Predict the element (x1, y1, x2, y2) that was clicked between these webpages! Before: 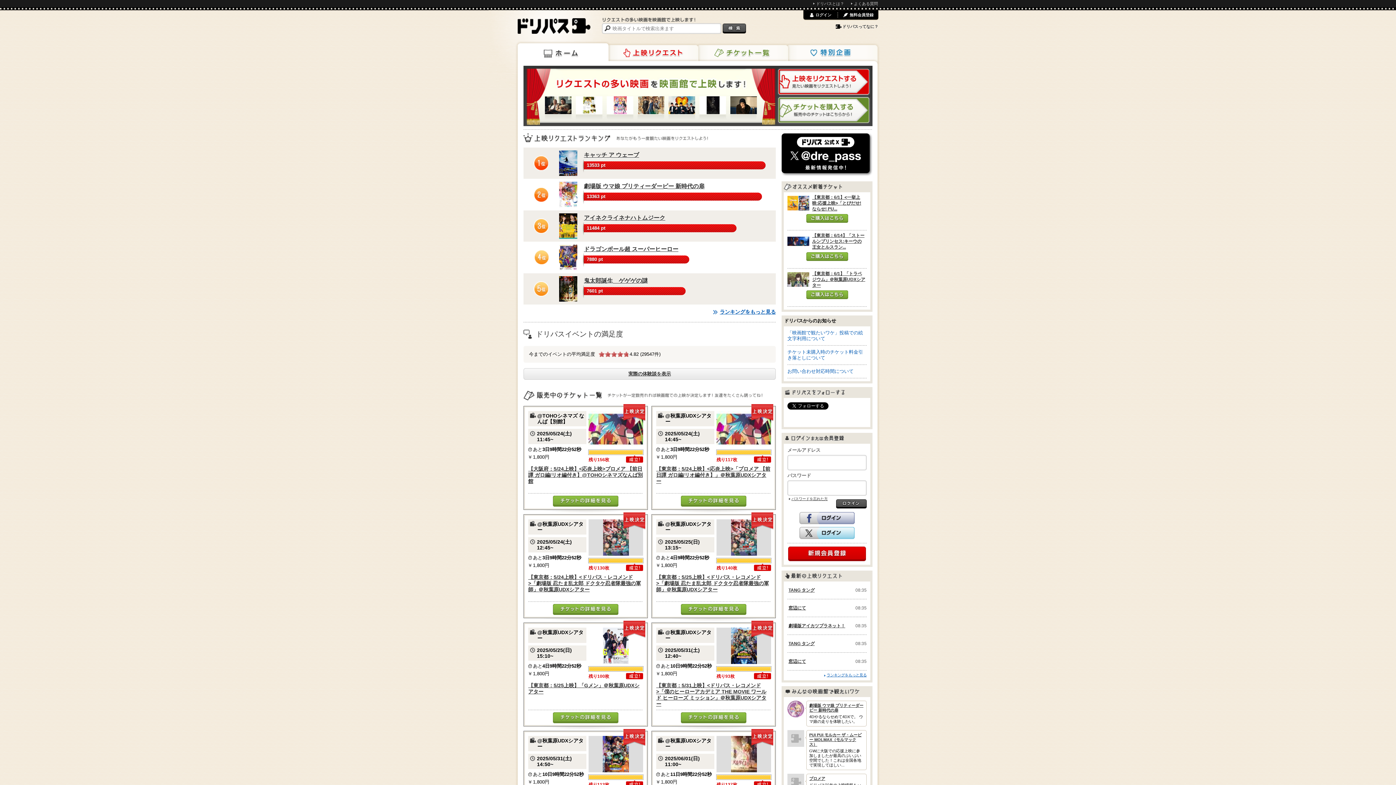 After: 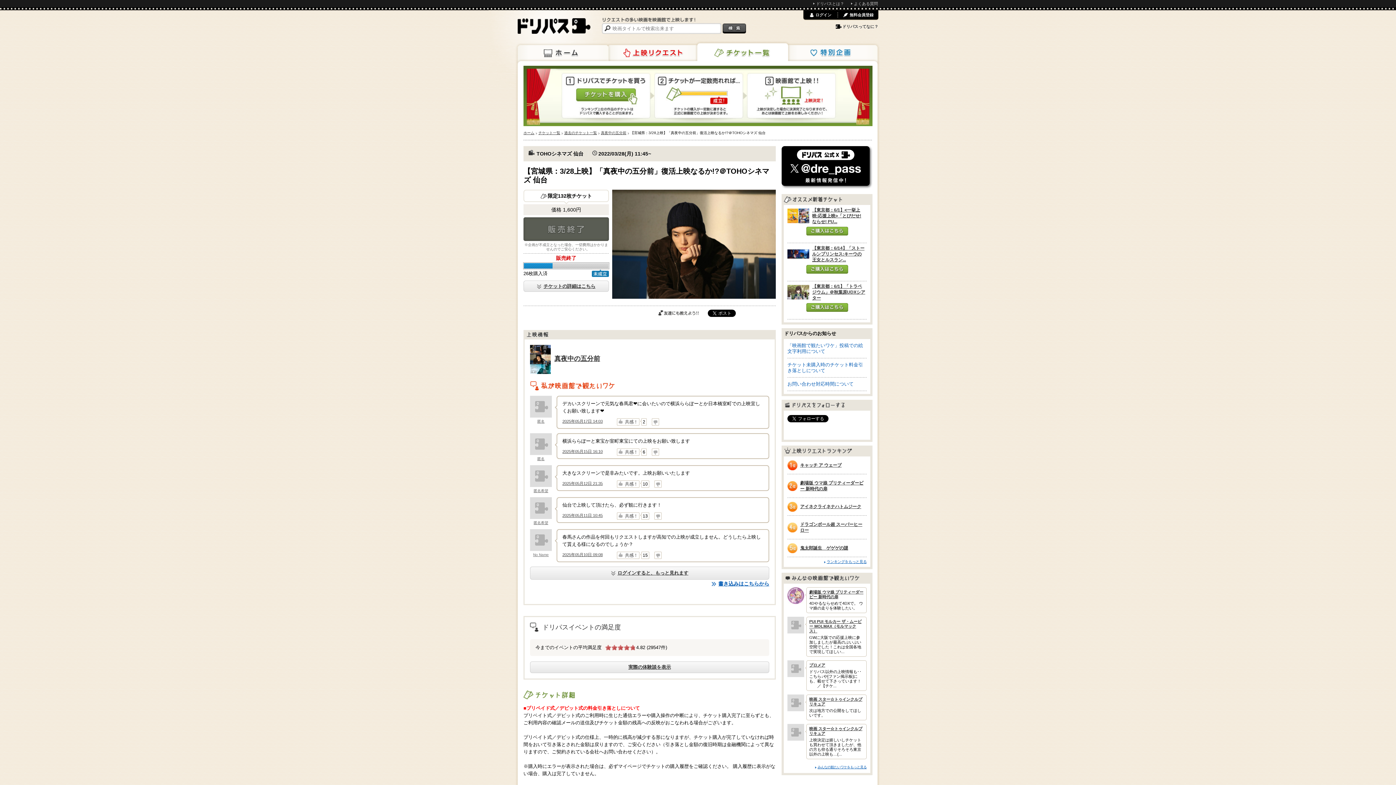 Action: bbox: (730, 110, 757, 115)